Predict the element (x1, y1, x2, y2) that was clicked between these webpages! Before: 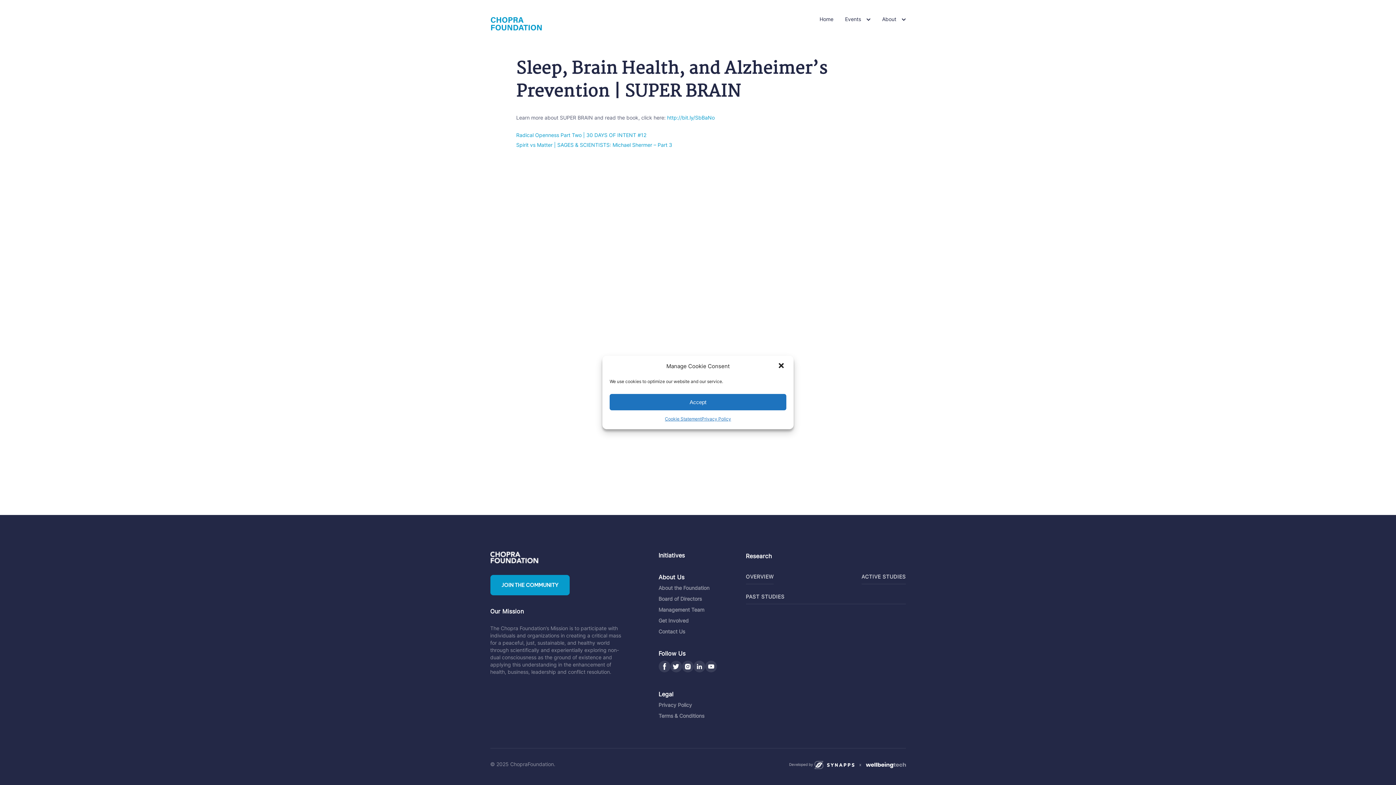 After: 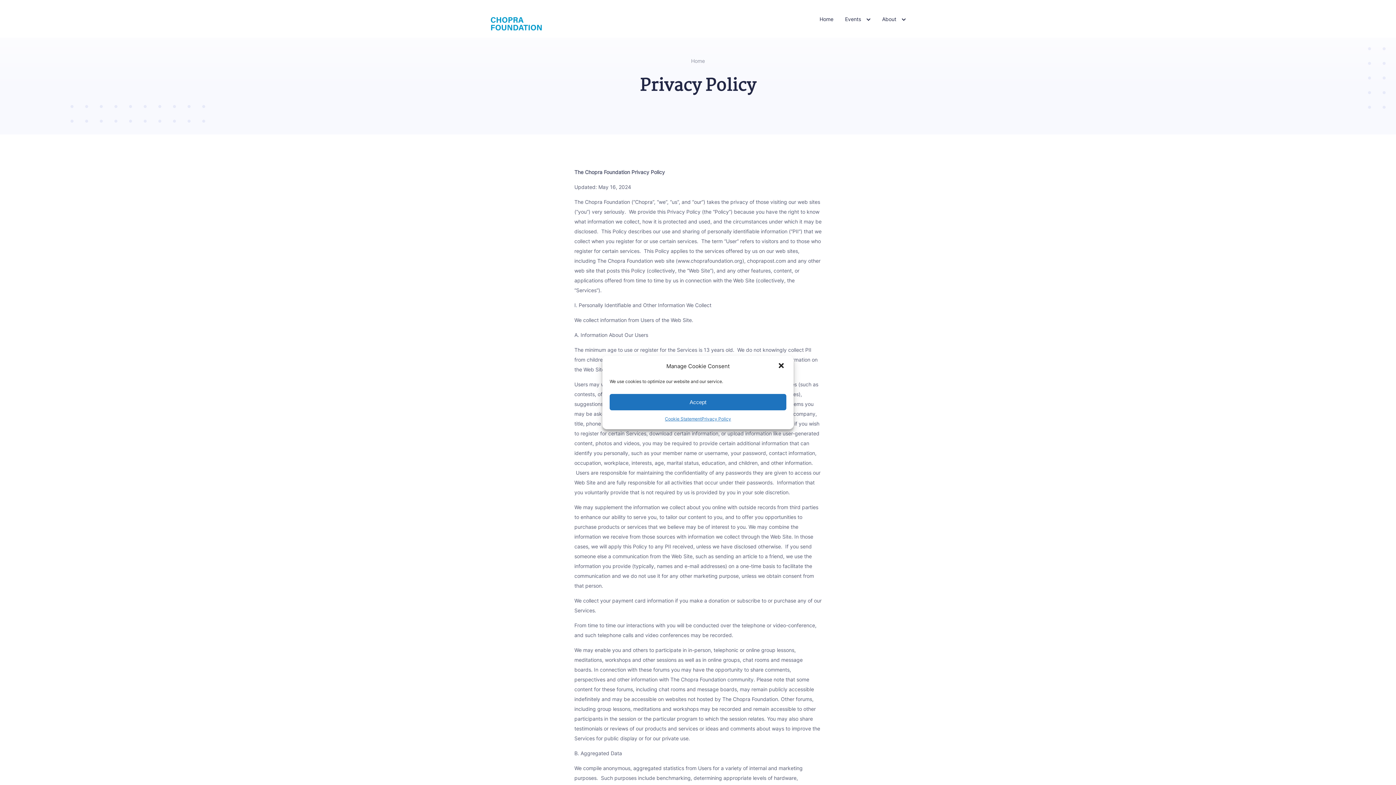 Action: label: Privacy Policy bbox: (701, 414, 731, 424)